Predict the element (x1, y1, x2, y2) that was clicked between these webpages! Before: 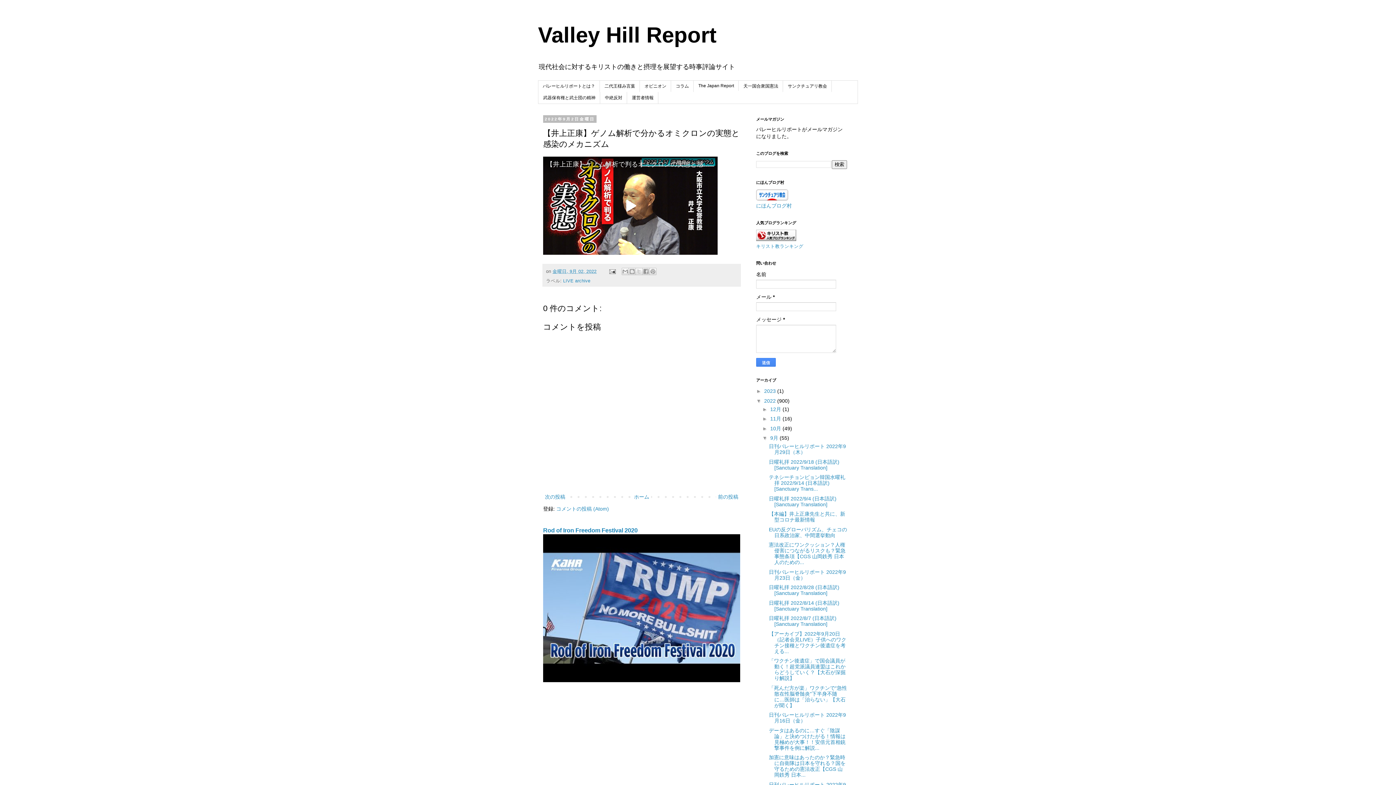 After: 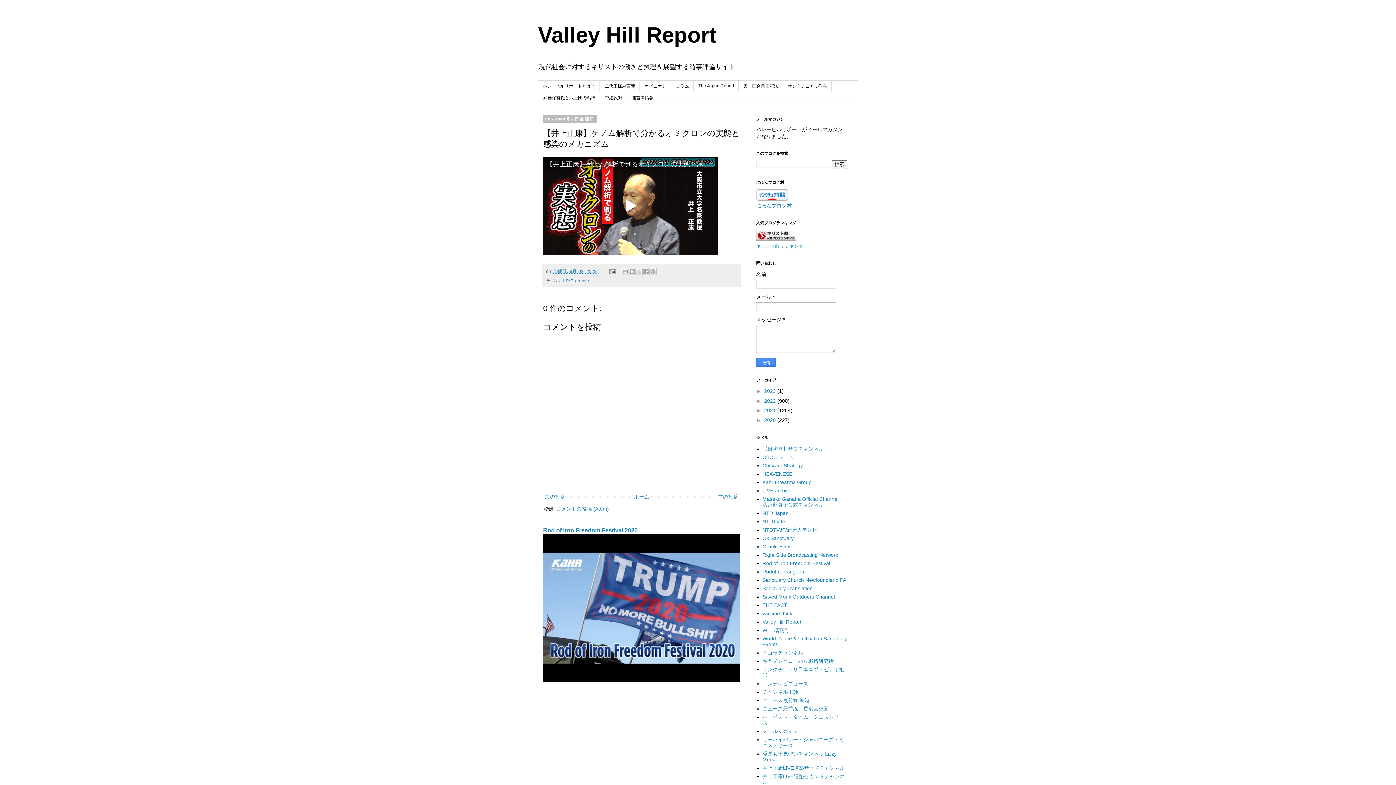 Action: bbox: (756, 398, 764, 403) label: ▼  